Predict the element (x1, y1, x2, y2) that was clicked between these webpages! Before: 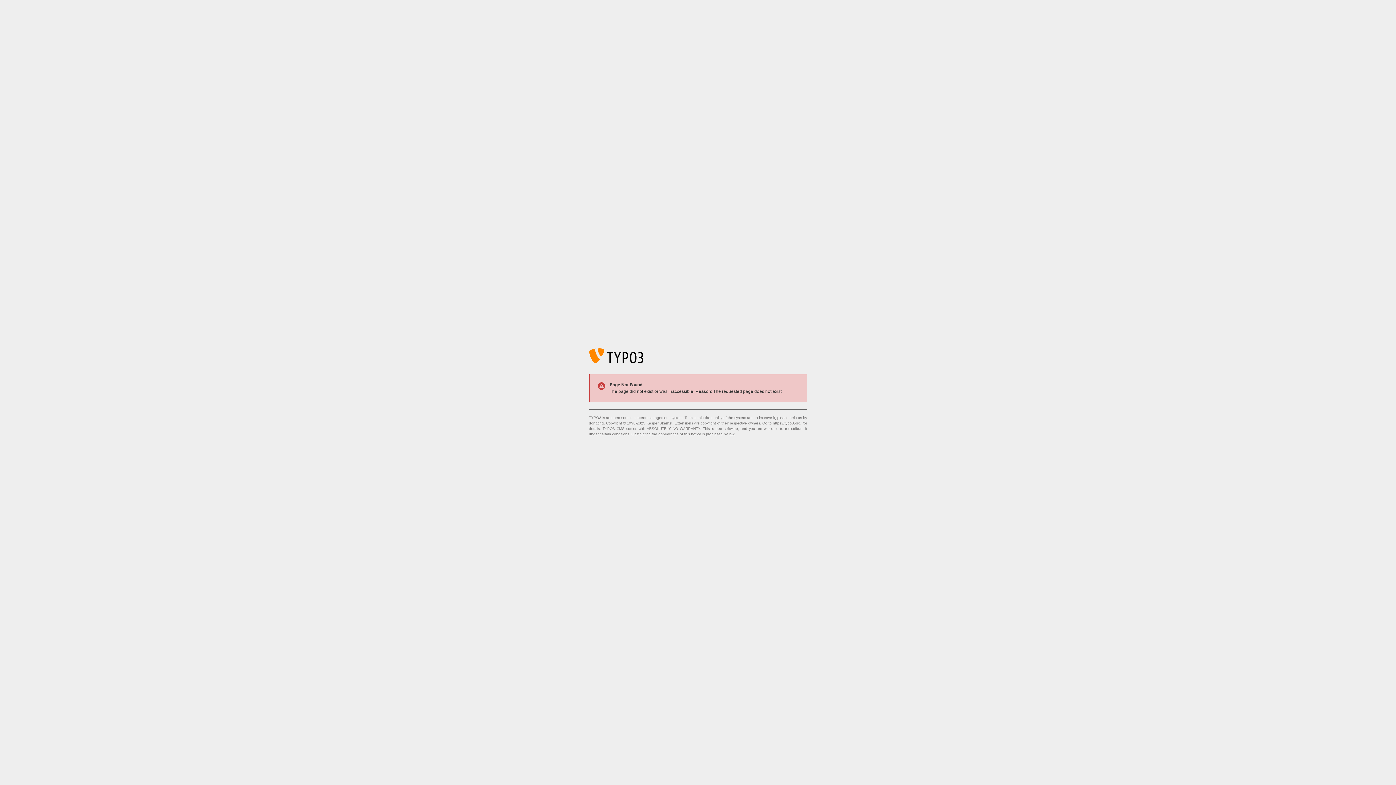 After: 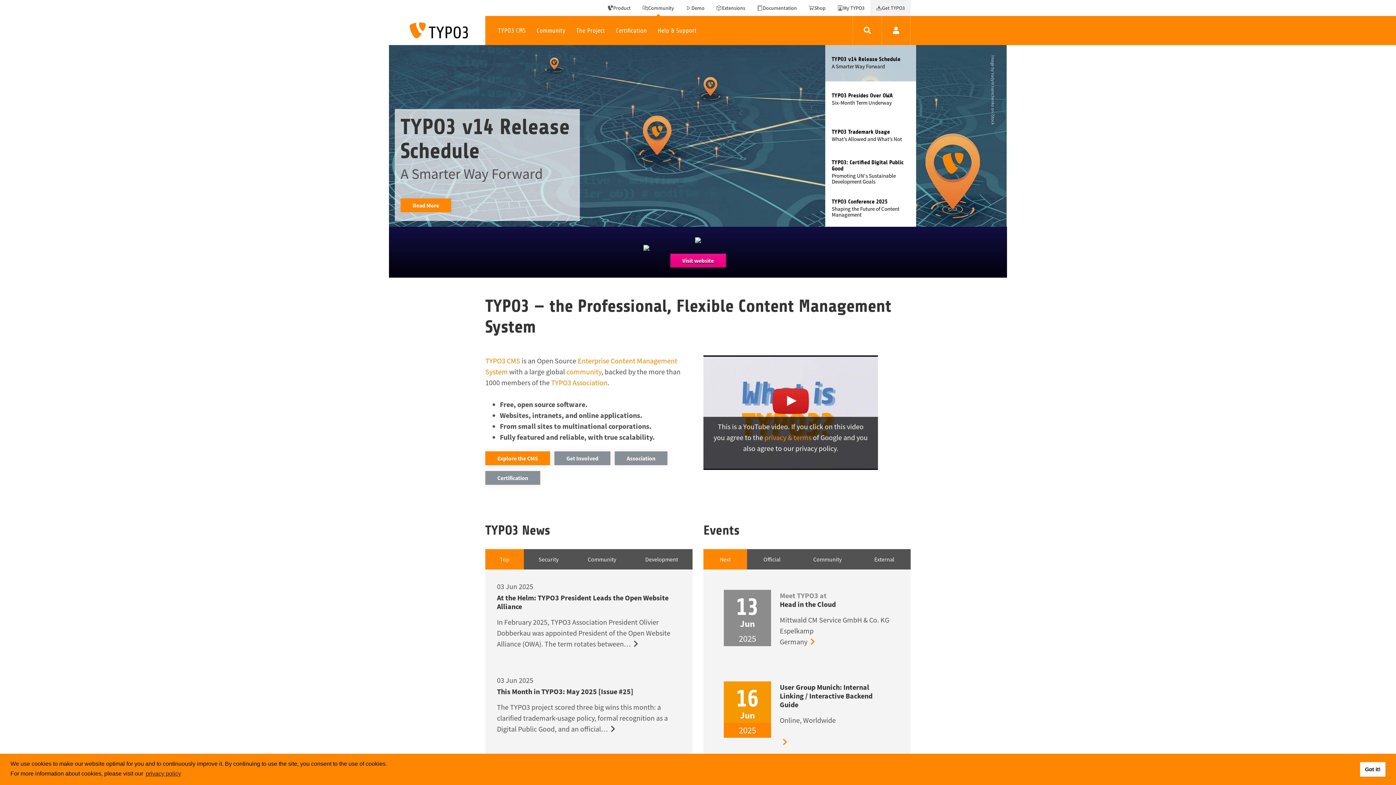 Action: bbox: (773, 421, 801, 425) label: https://typo3.org/